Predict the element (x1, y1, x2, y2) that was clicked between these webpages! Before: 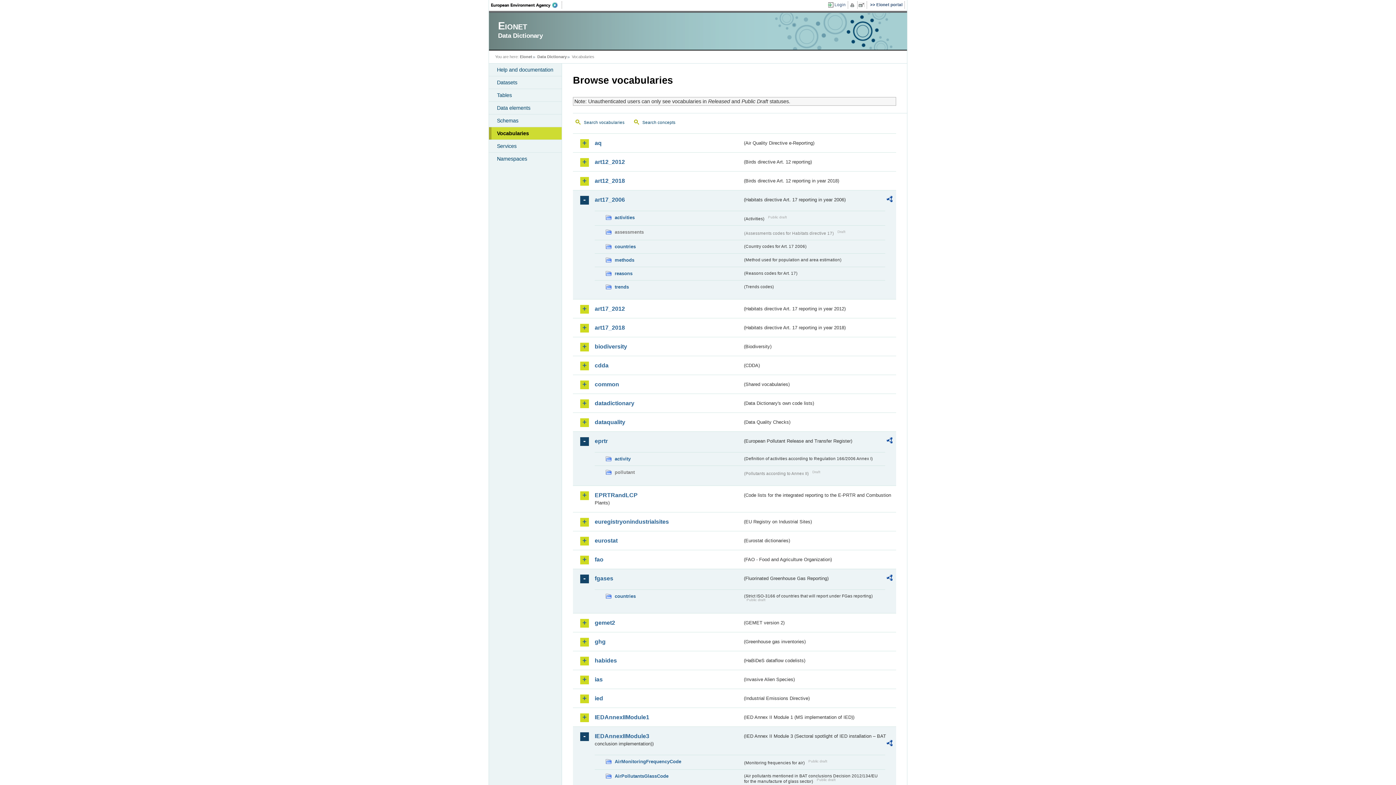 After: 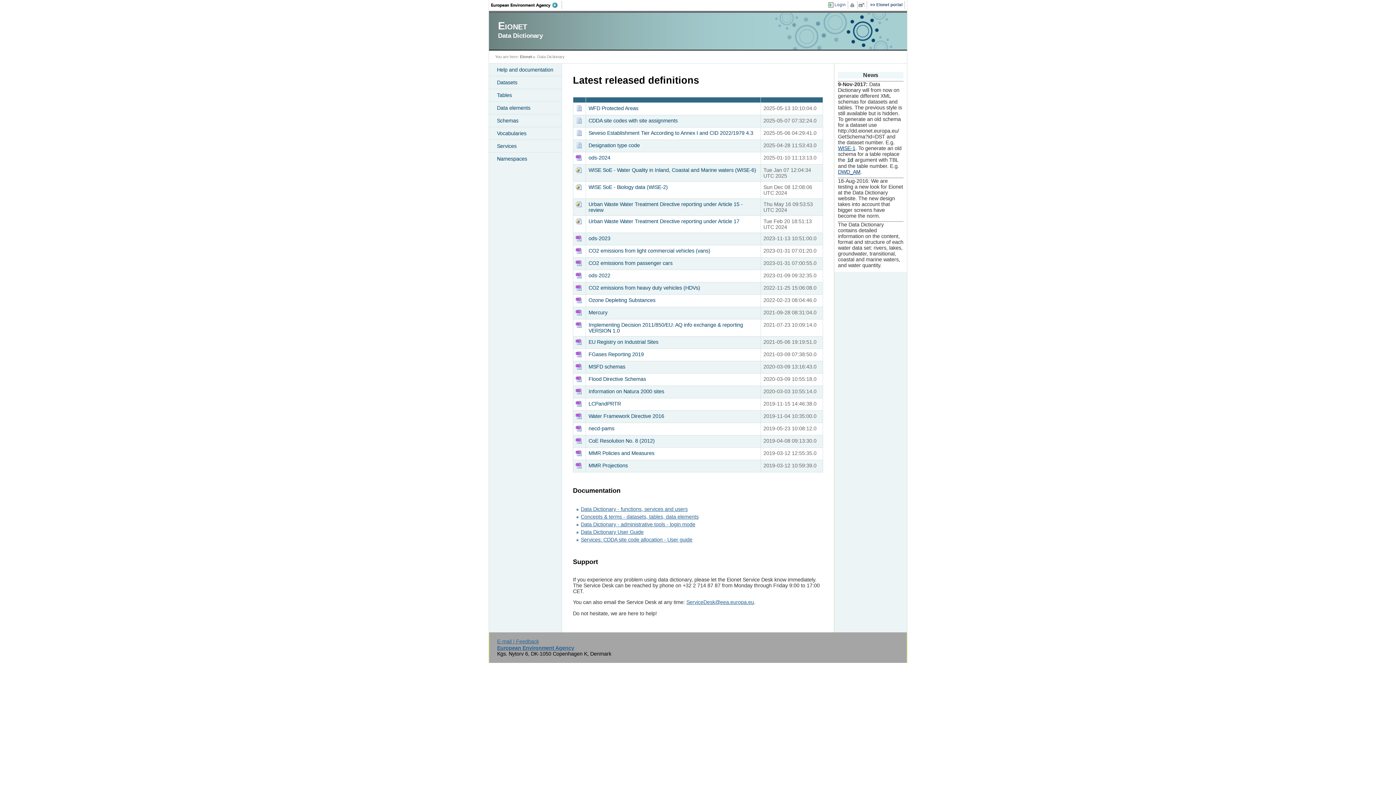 Action: bbox: (537, 54, 566, 58) label: Data Dictionary